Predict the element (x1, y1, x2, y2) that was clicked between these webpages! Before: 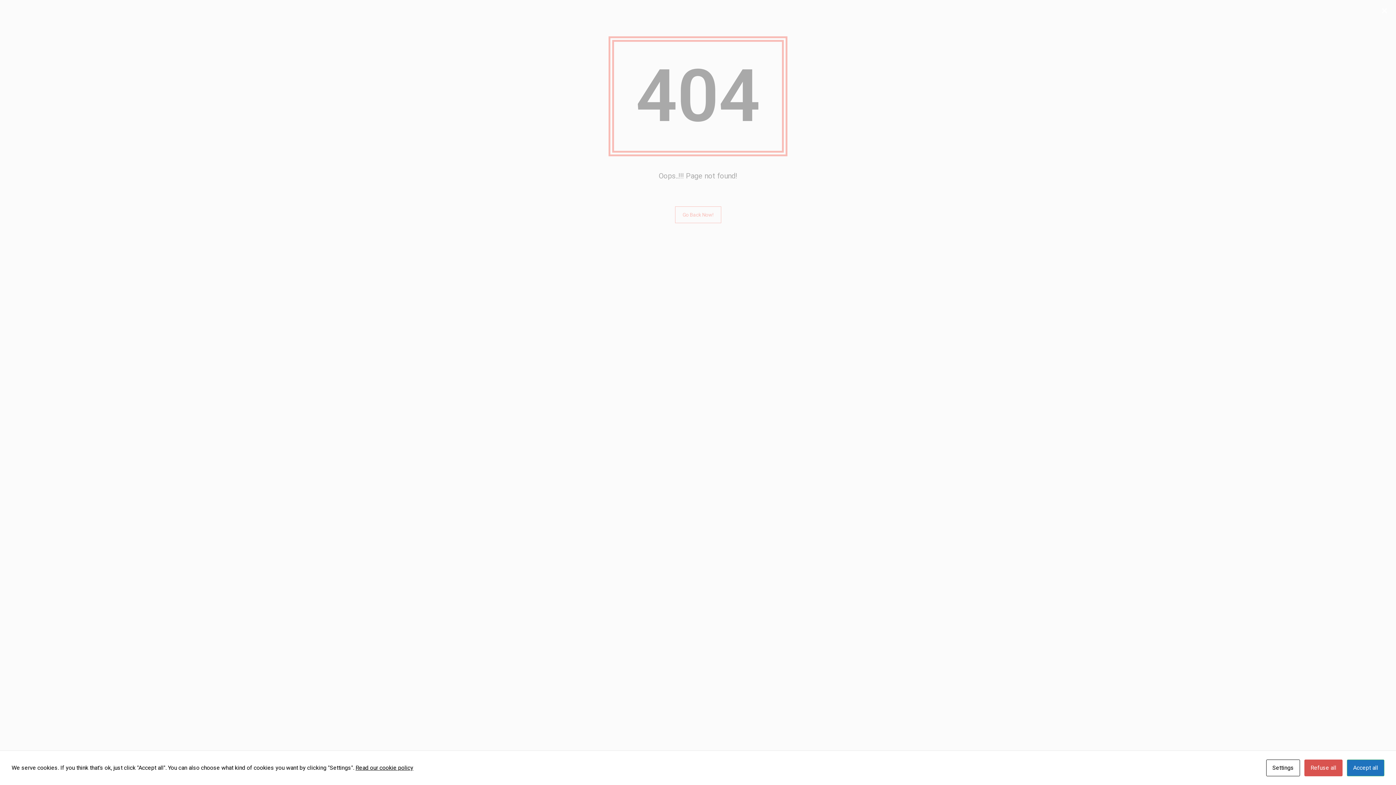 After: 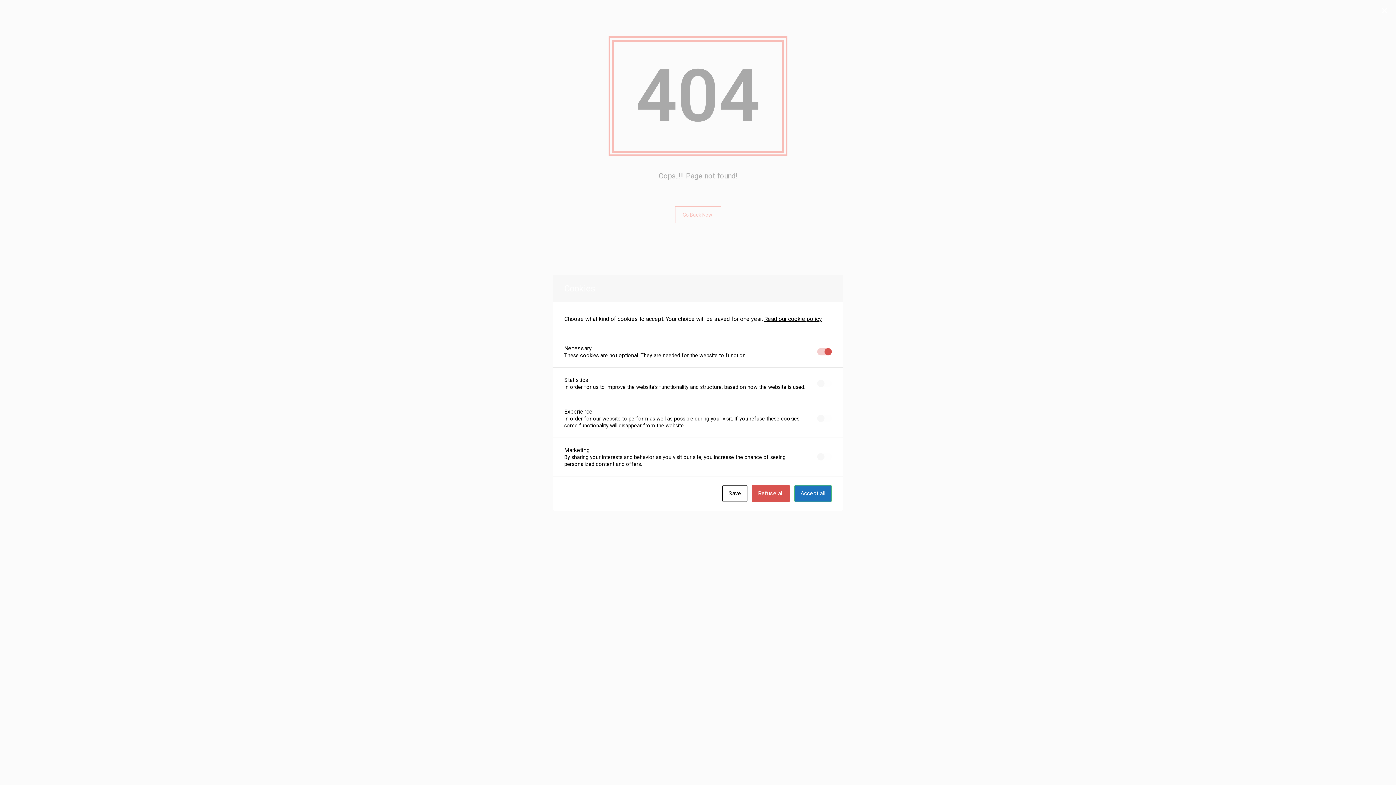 Action: bbox: (1266, 760, 1300, 776) label: Settings